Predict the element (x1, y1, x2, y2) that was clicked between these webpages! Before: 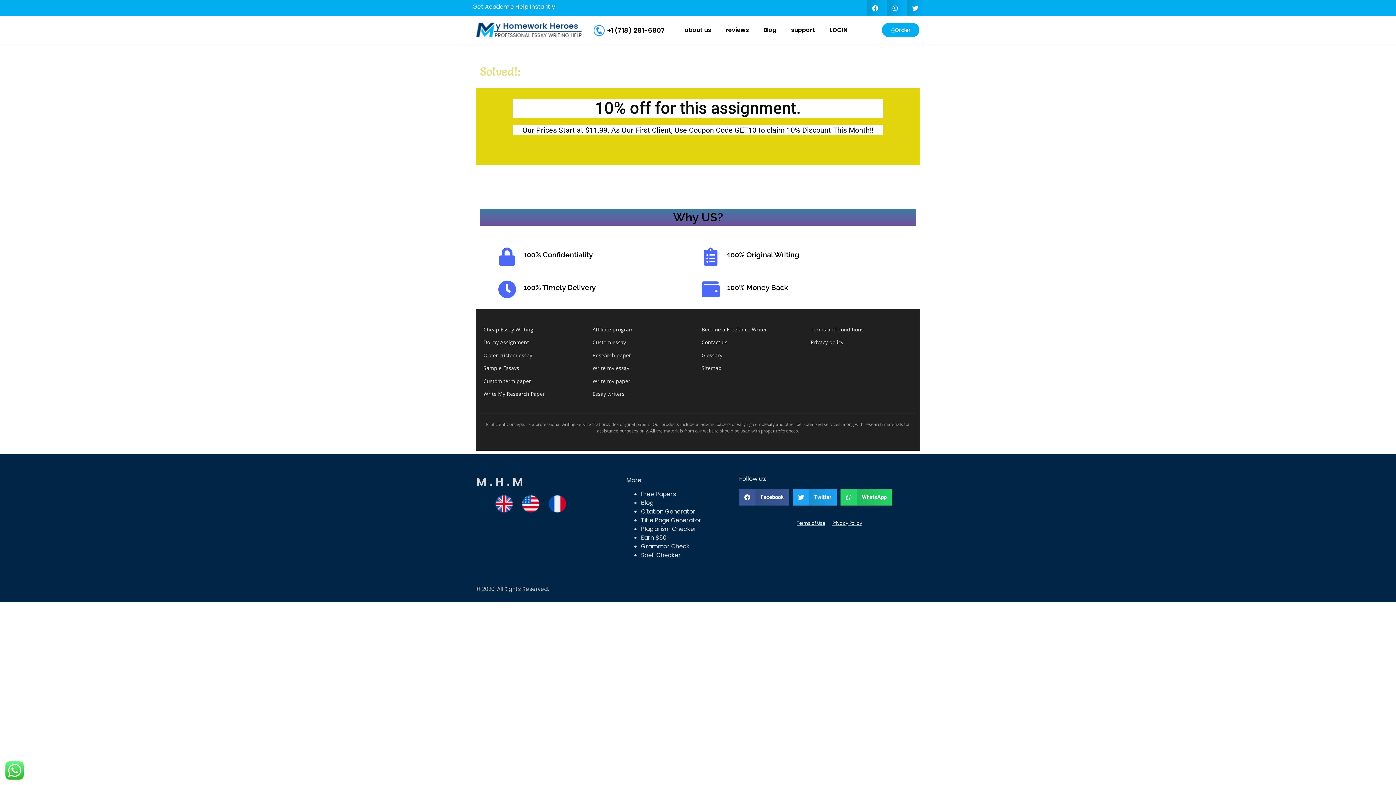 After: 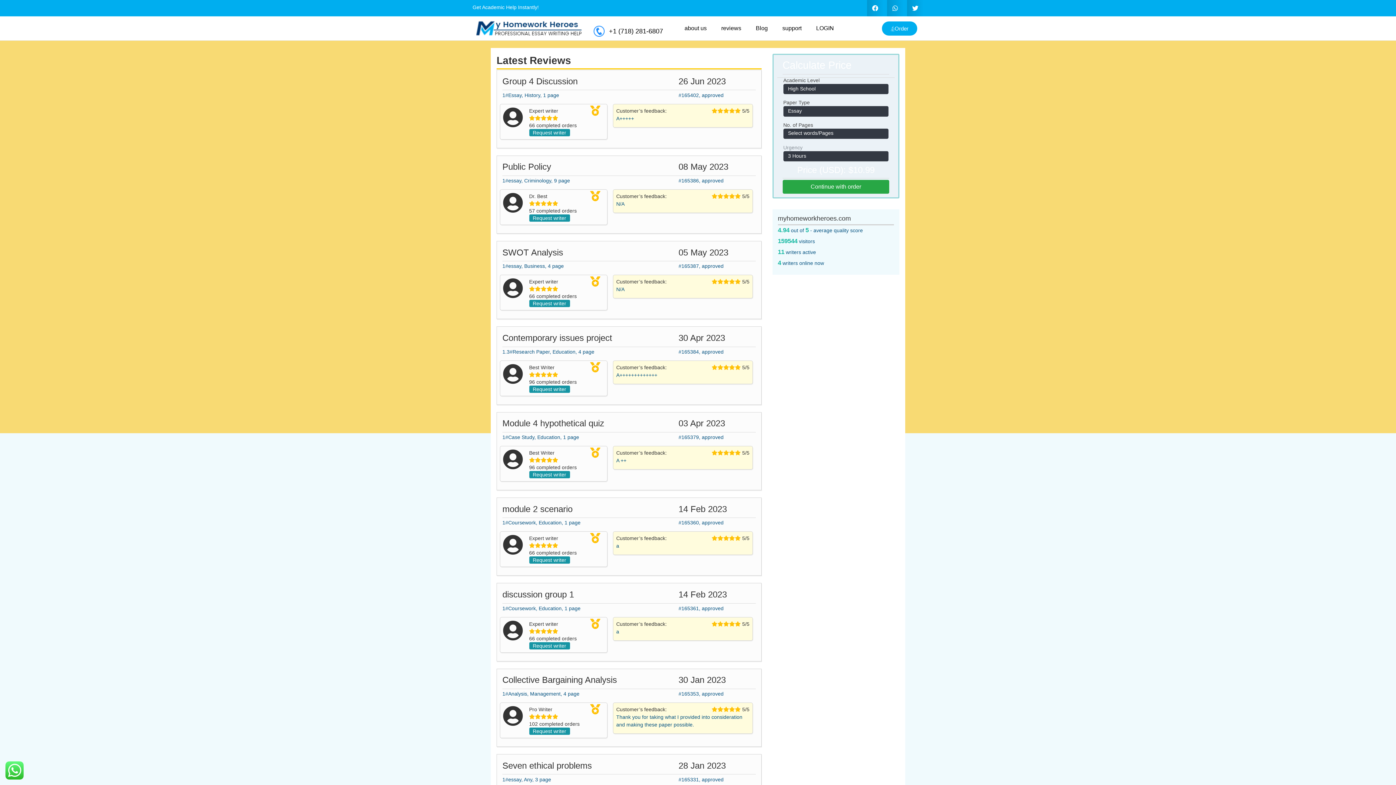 Action: bbox: (718, 21, 756, 38) label: reviews